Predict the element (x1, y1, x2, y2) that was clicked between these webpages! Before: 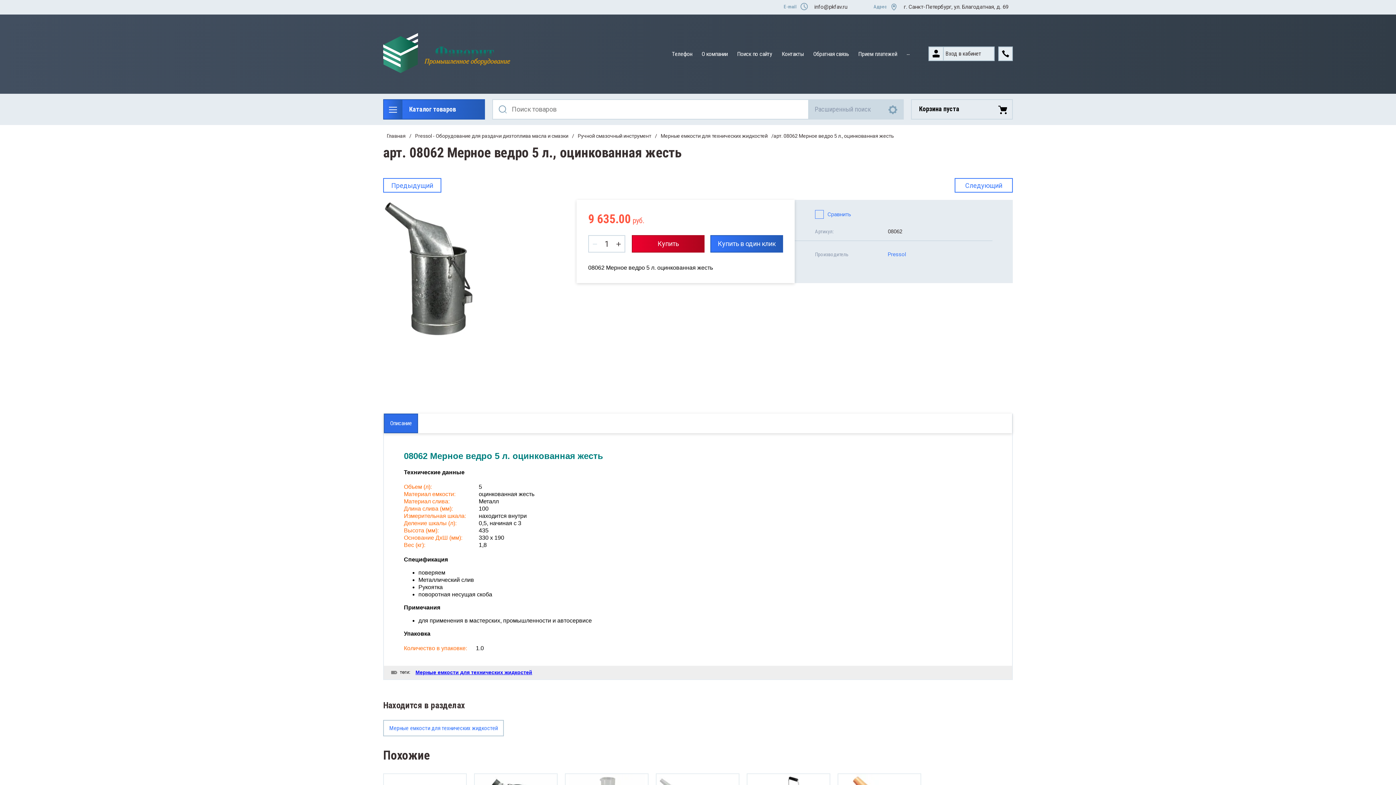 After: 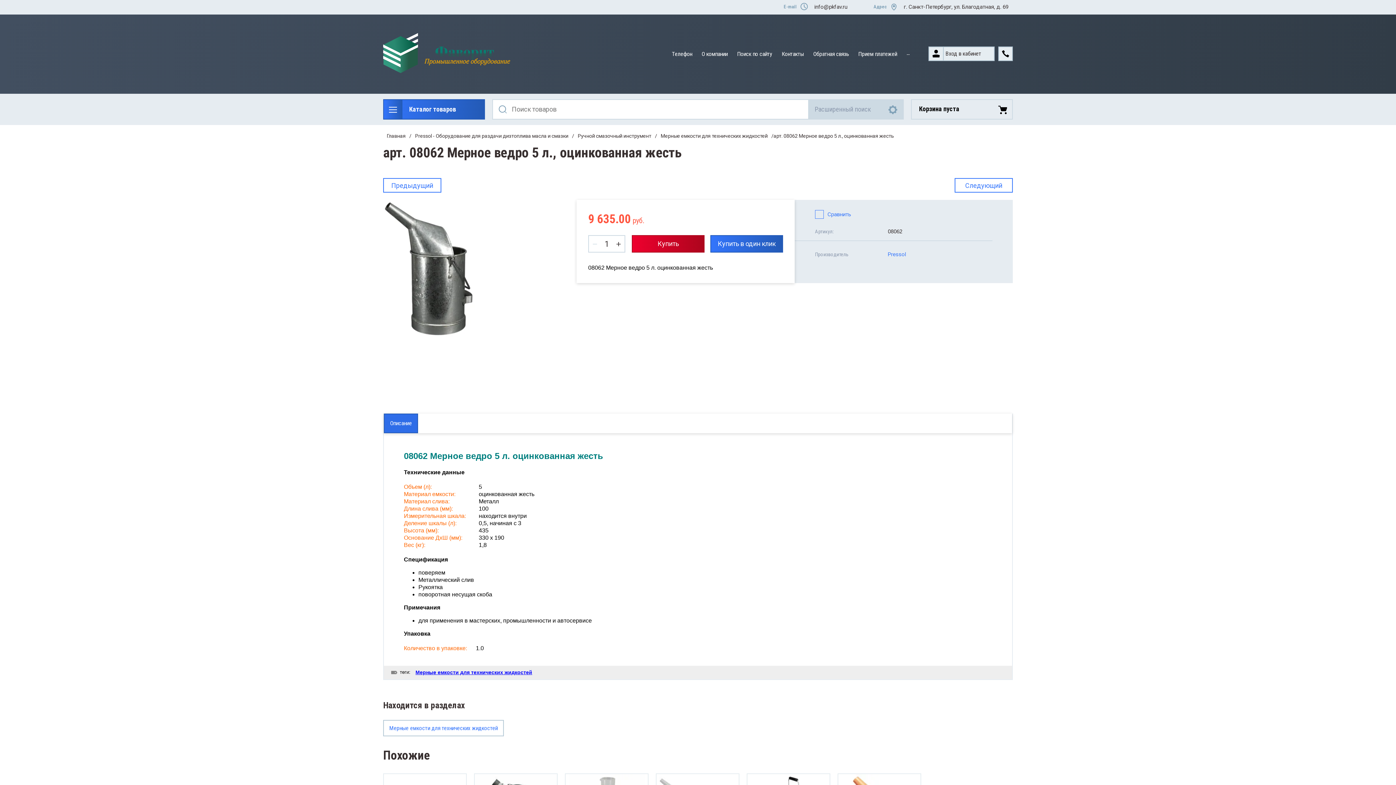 Action: bbox: (394, 2, 403, 11)